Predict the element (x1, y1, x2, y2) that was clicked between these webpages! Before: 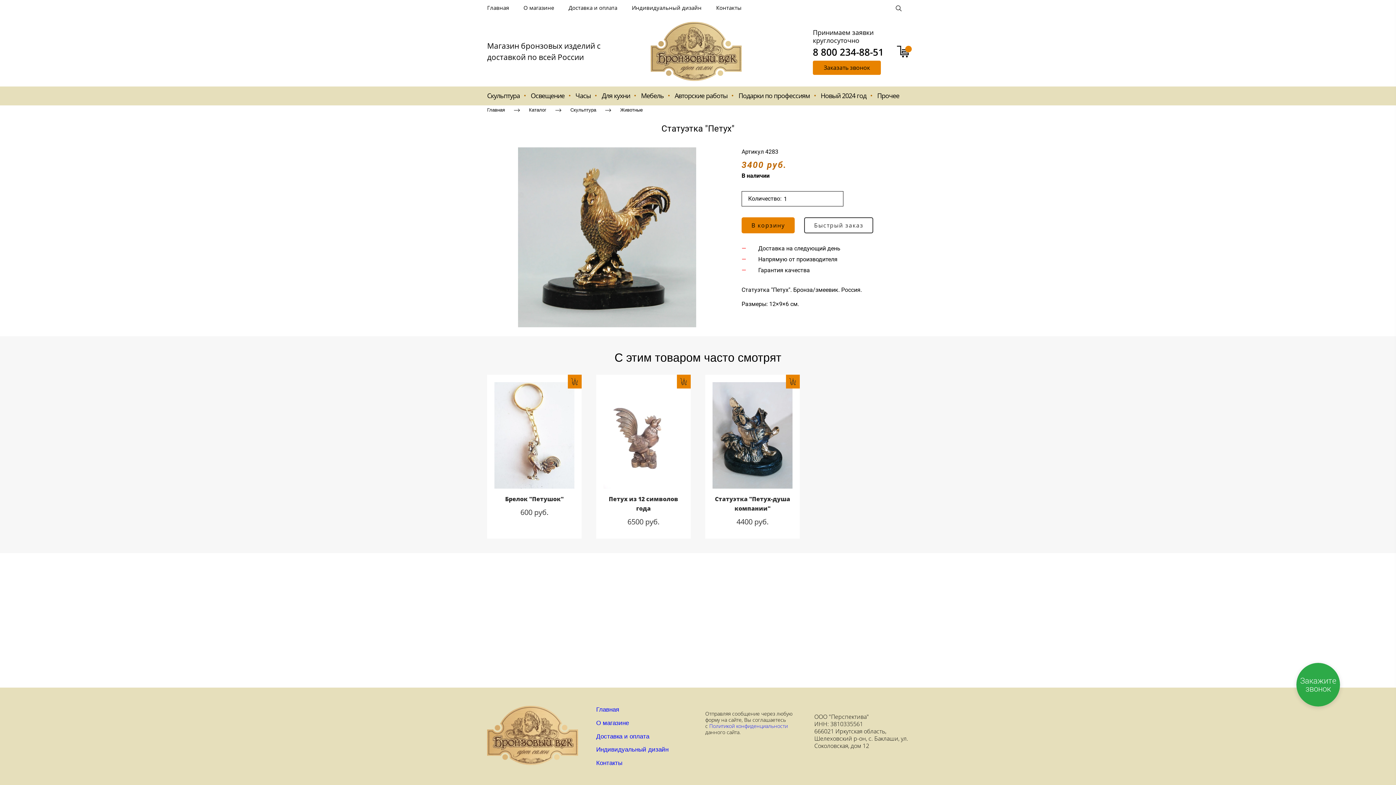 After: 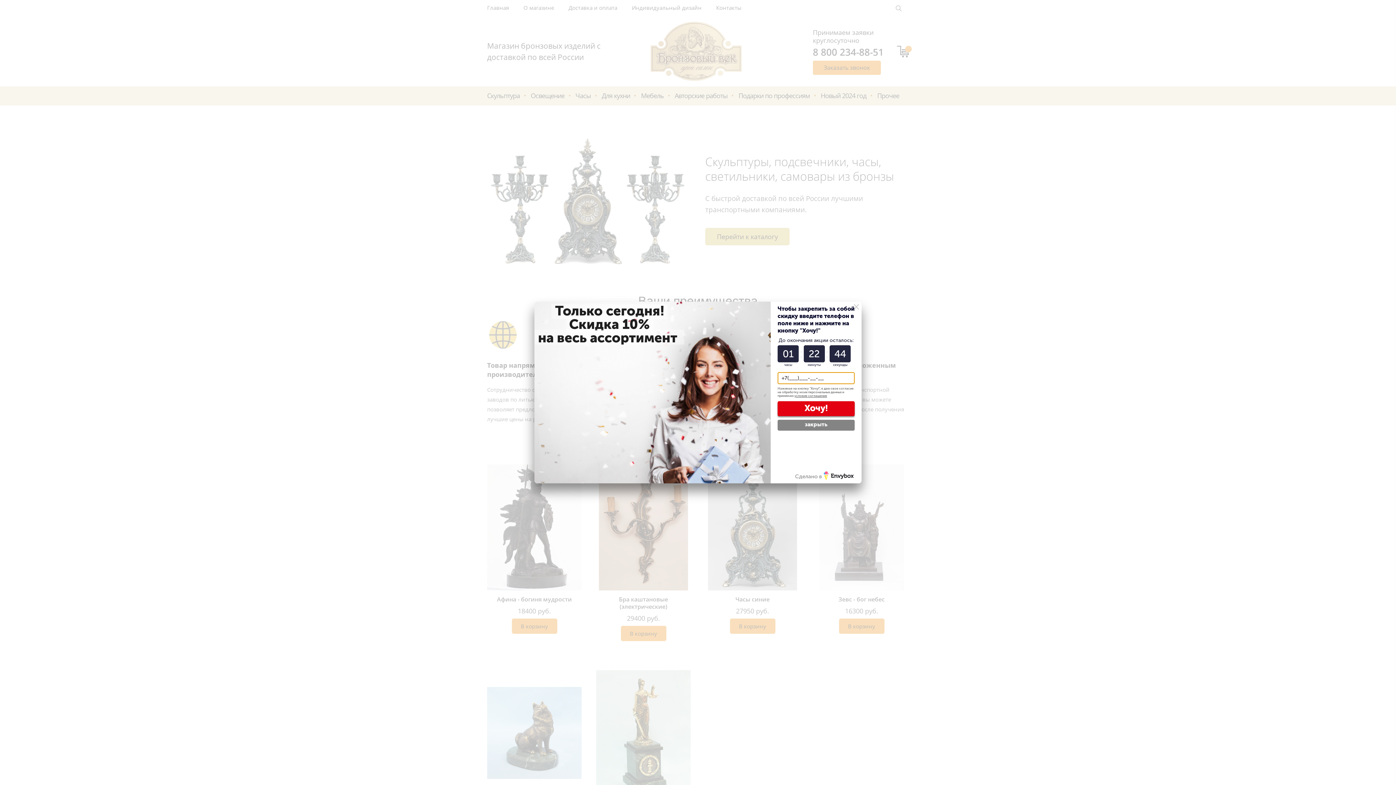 Action: bbox: (487, 732, 578, 738)